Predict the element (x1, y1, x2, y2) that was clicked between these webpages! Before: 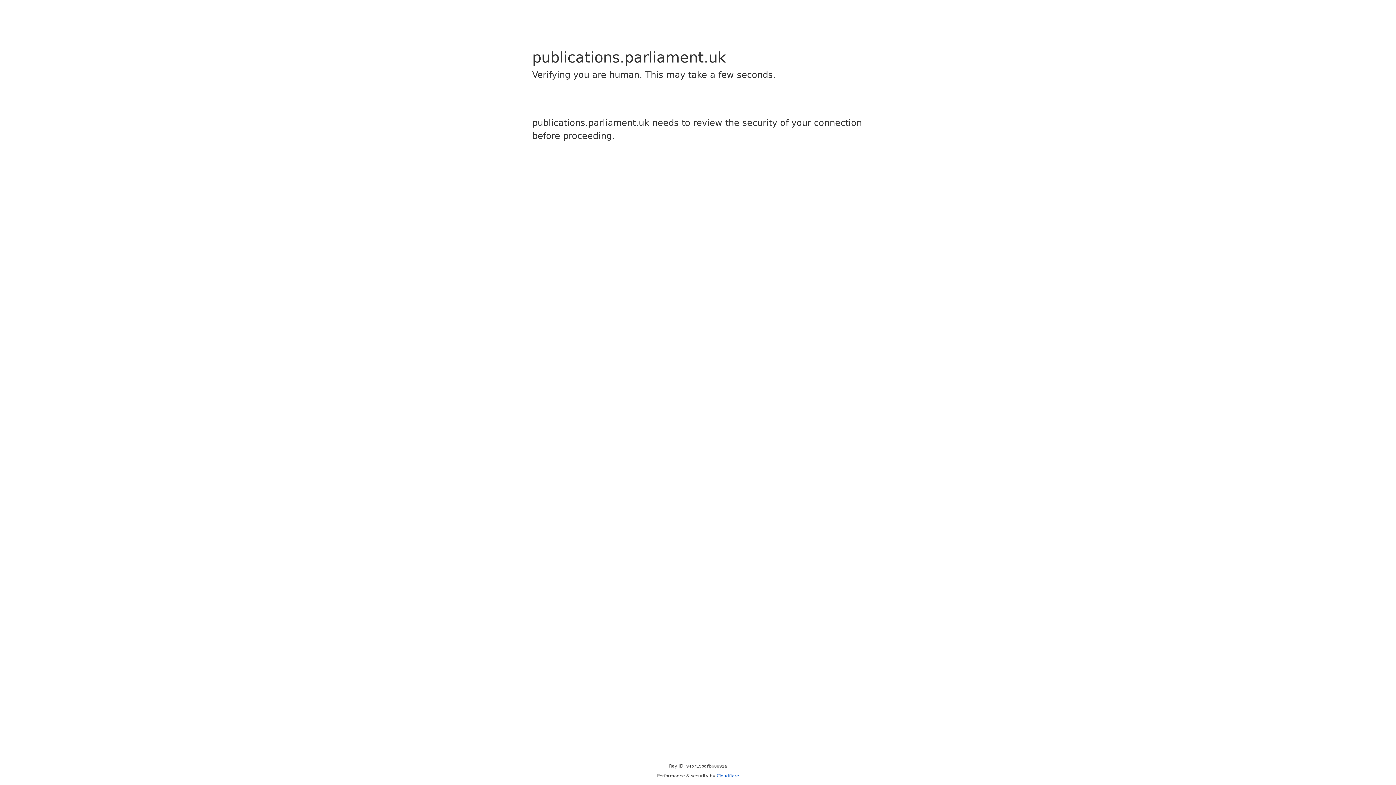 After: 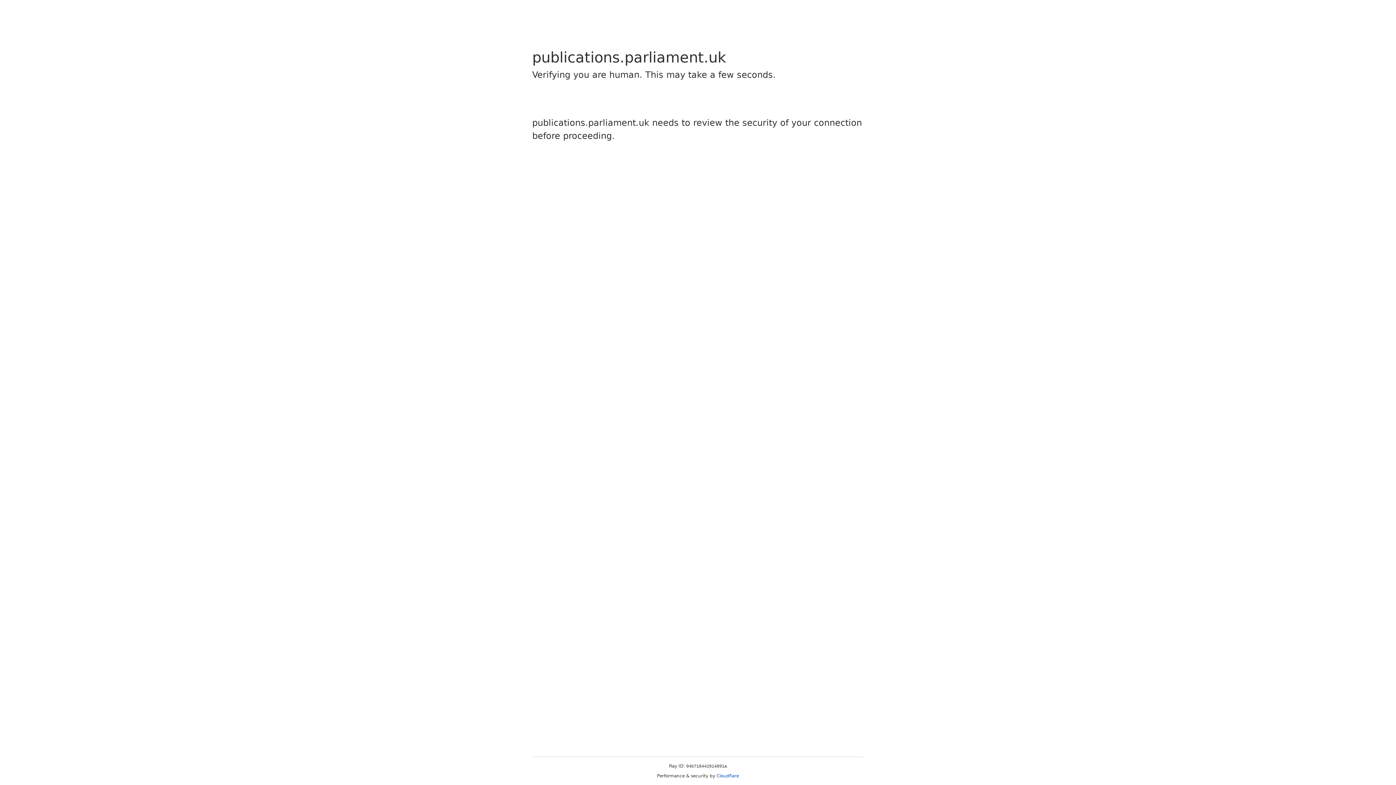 Action: label: Cloudflare bbox: (716, 773, 739, 778)